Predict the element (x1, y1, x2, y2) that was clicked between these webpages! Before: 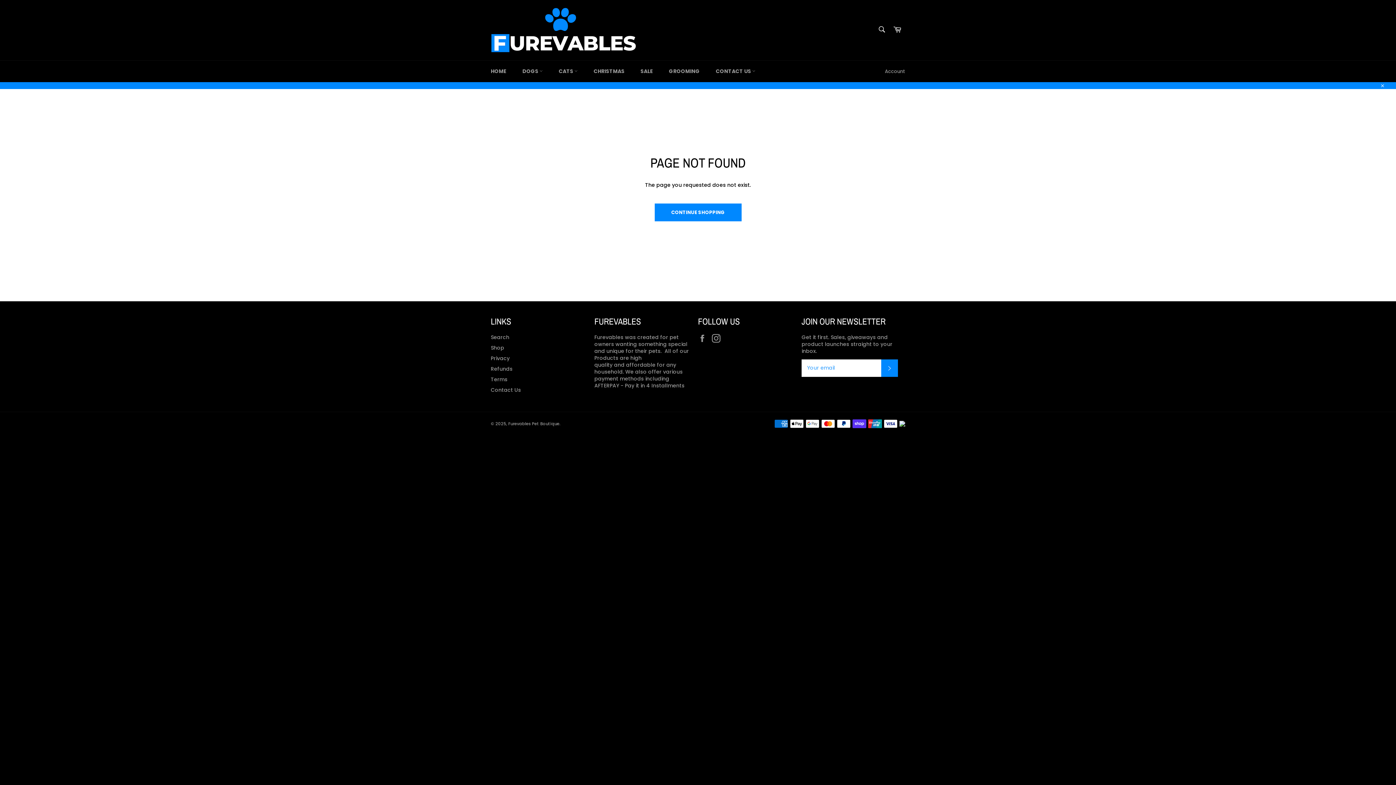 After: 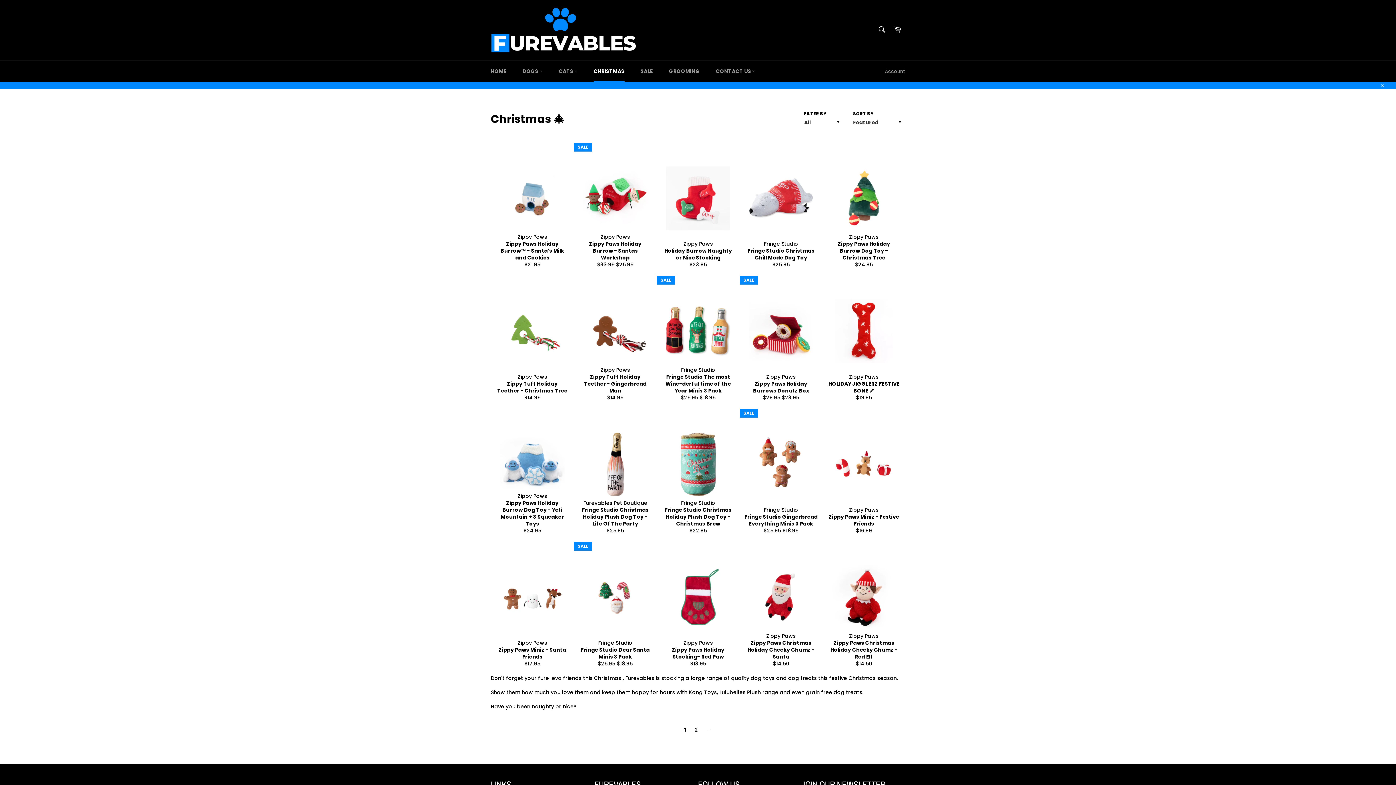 Action: bbox: (0, 81, 1396, 89)